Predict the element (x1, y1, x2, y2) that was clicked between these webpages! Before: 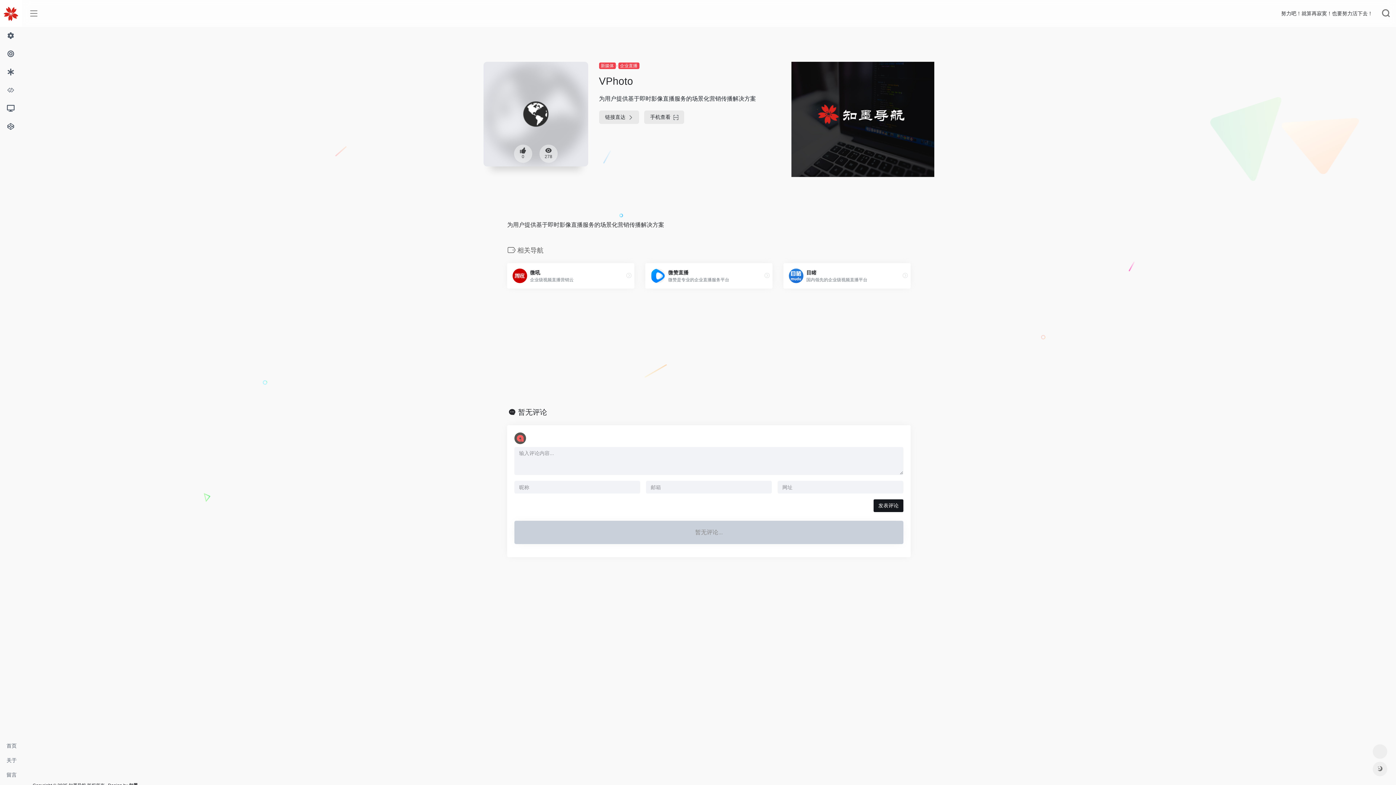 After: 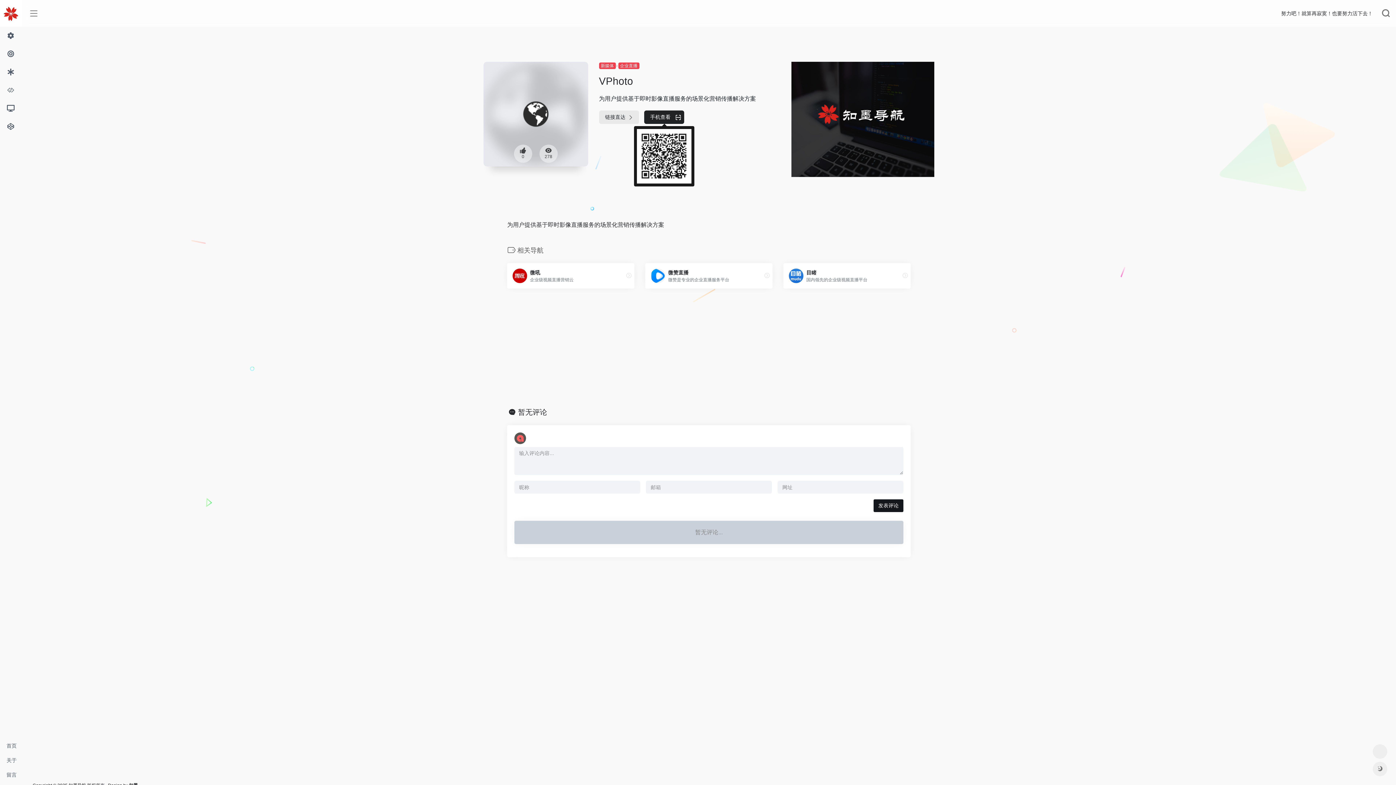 Action: label: 手机查看 bbox: (644, 110, 684, 124)